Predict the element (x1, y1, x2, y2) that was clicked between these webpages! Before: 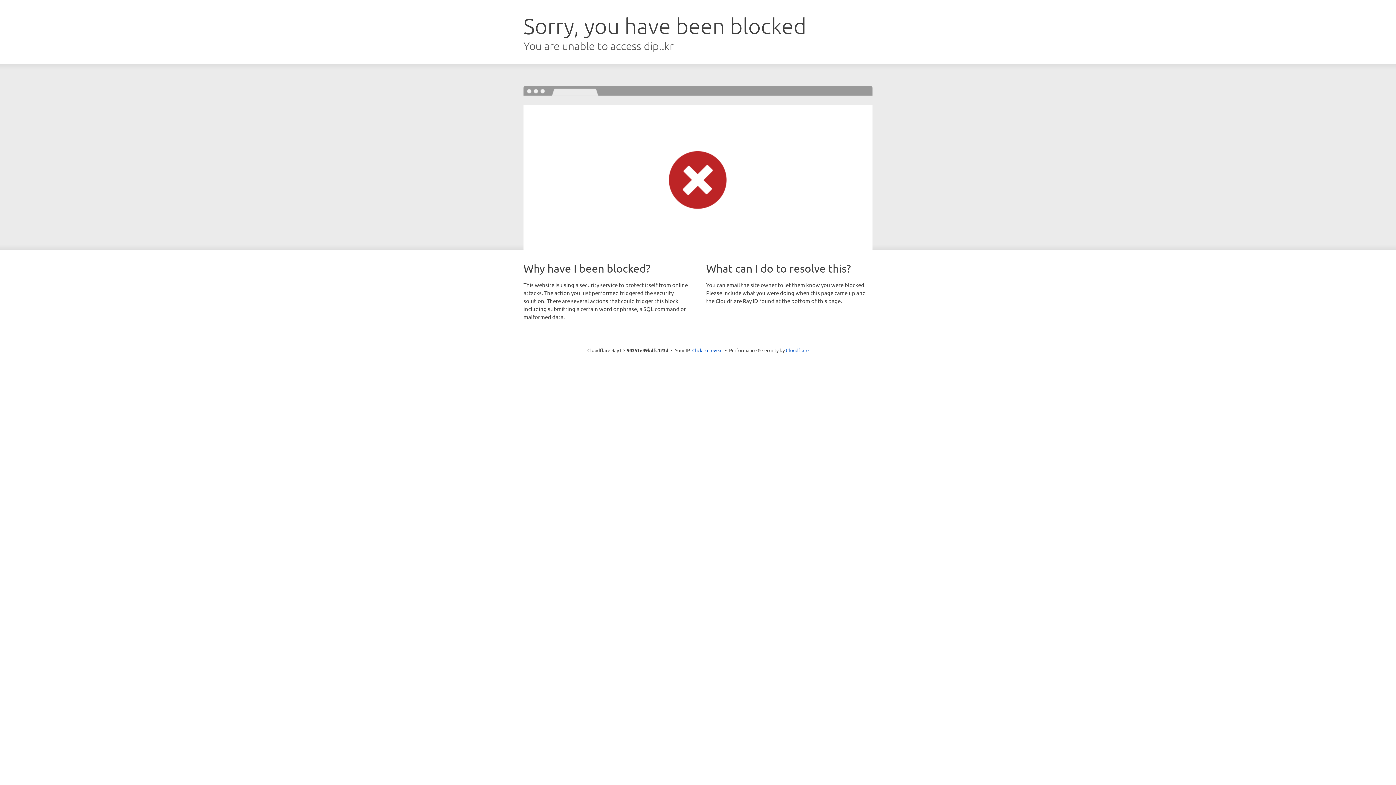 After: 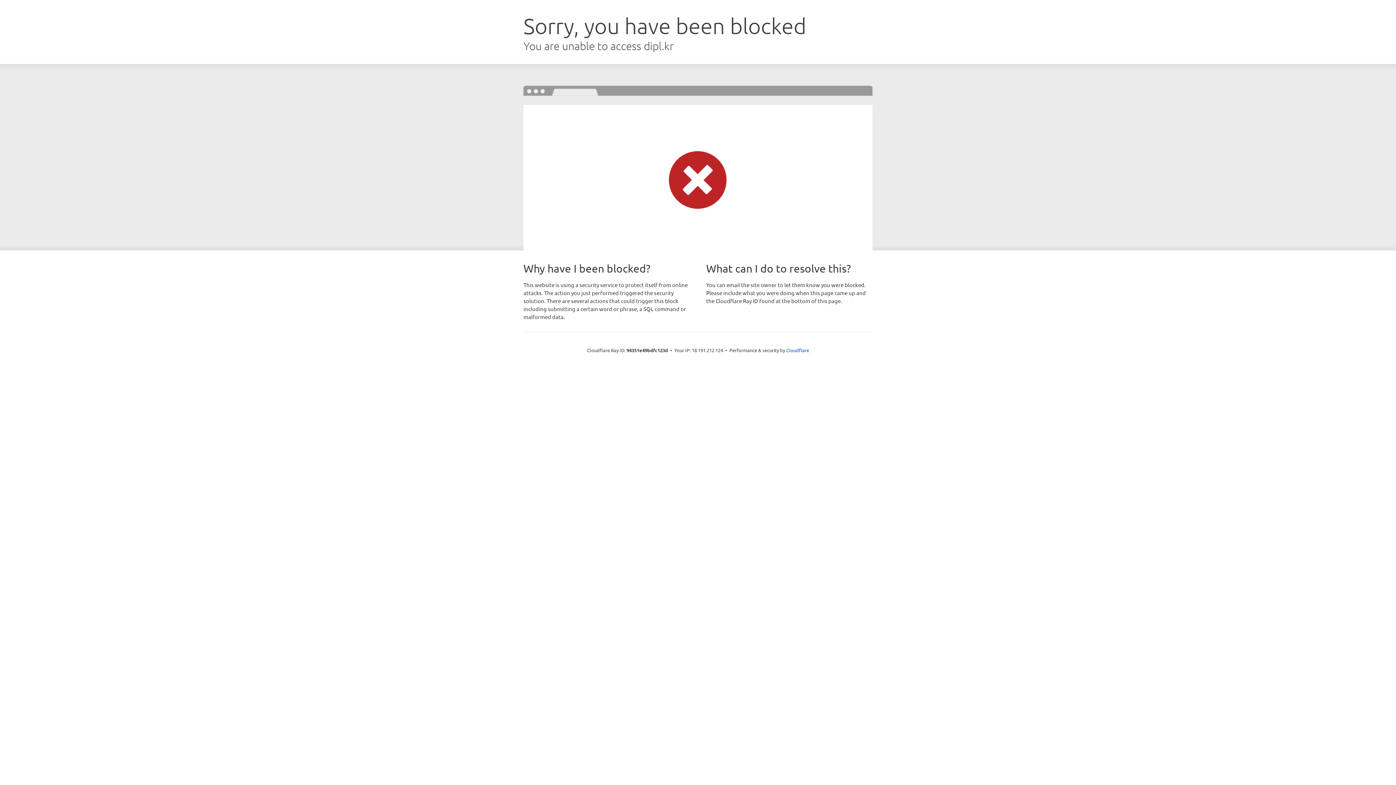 Action: bbox: (692, 346, 722, 353) label: Click to reveal